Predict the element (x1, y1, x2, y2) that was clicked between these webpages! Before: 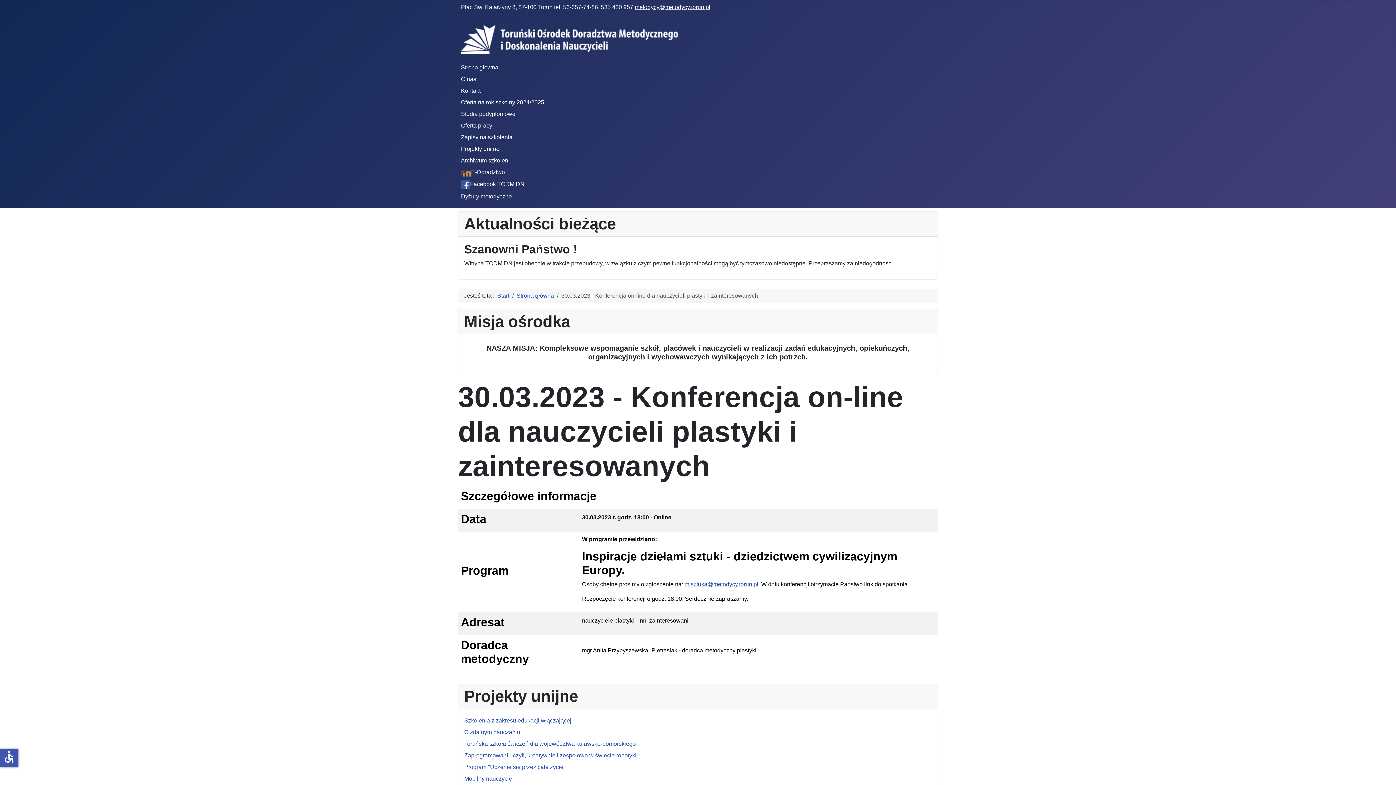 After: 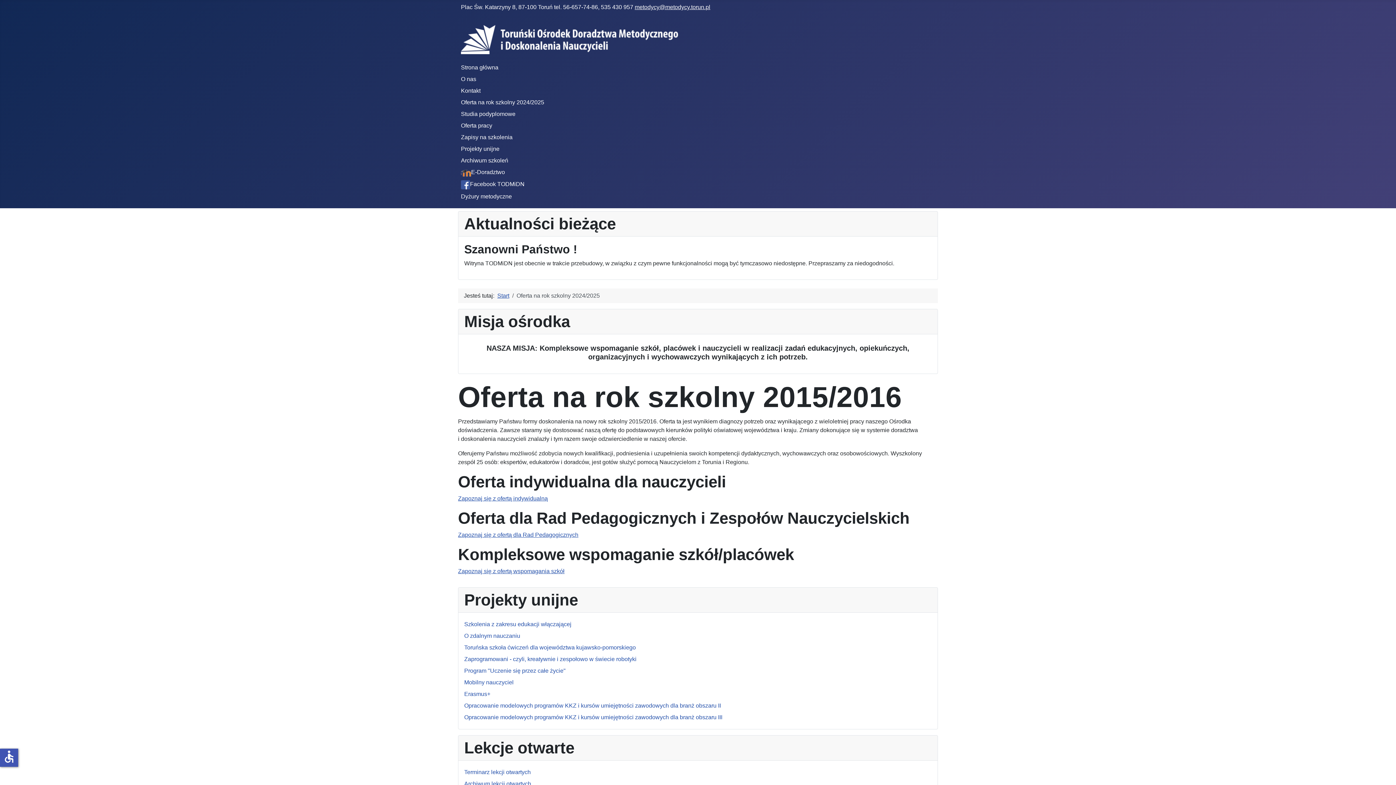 Action: label: Oferta na rok szkolny 2024/2025 bbox: (461, 99, 544, 105)